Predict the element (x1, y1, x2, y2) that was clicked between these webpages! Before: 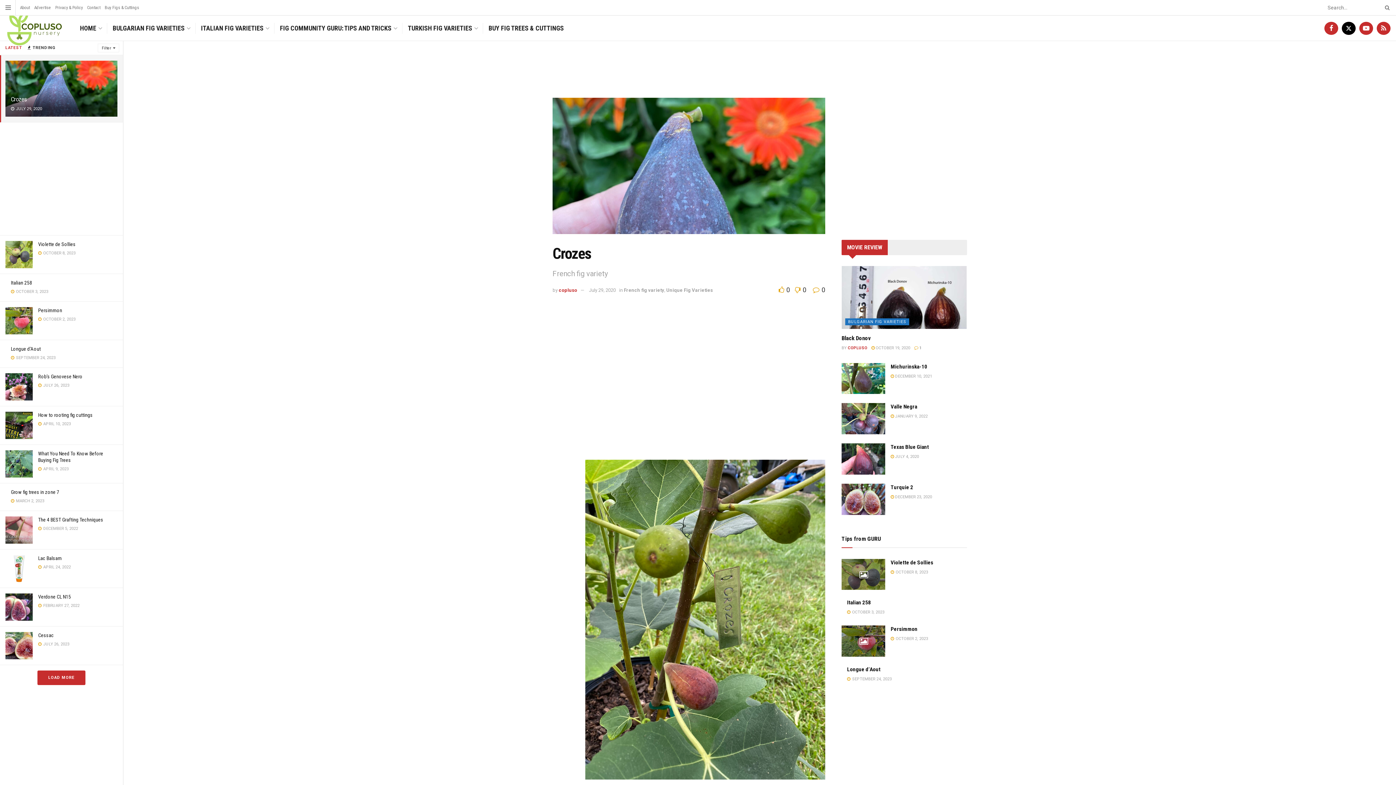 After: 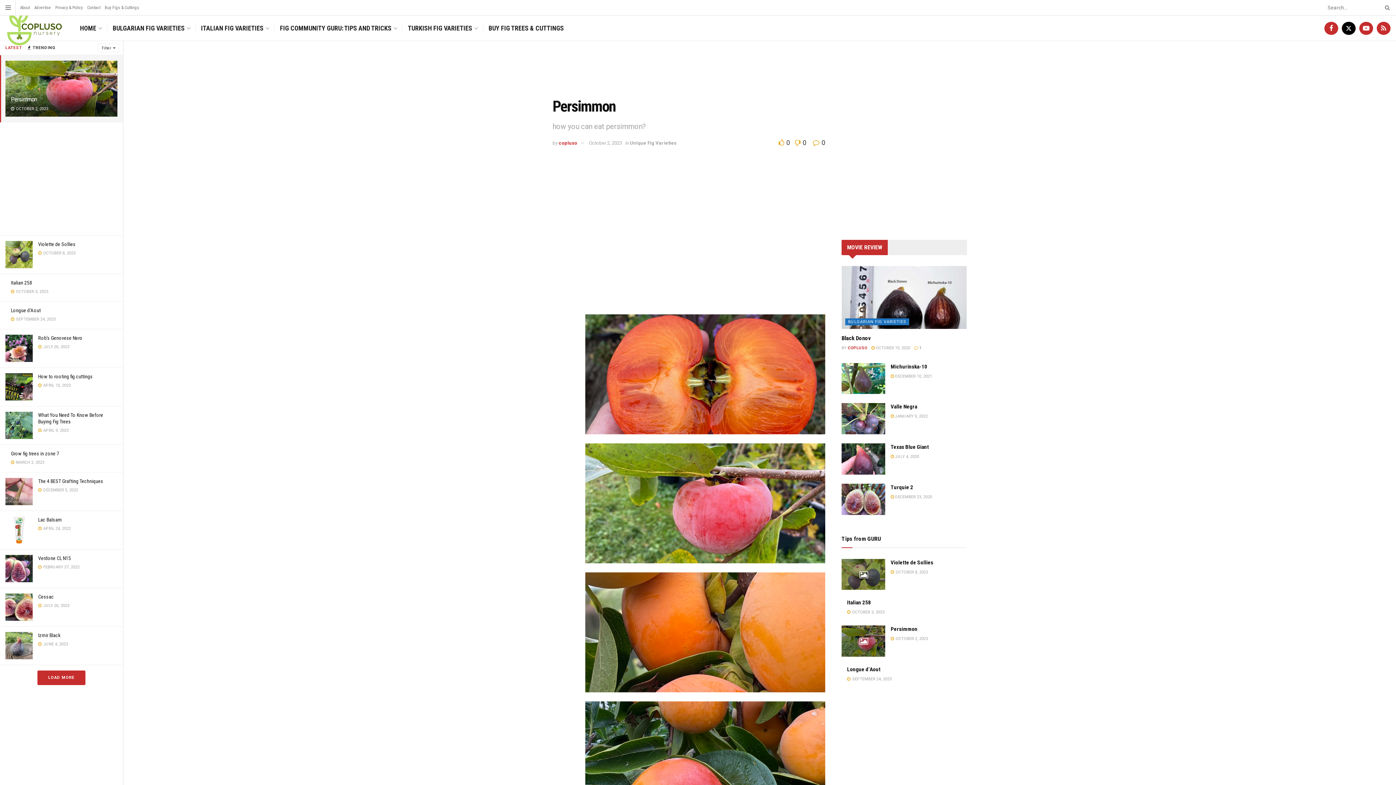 Action: bbox: (890, 626, 917, 632) label: Persimmon